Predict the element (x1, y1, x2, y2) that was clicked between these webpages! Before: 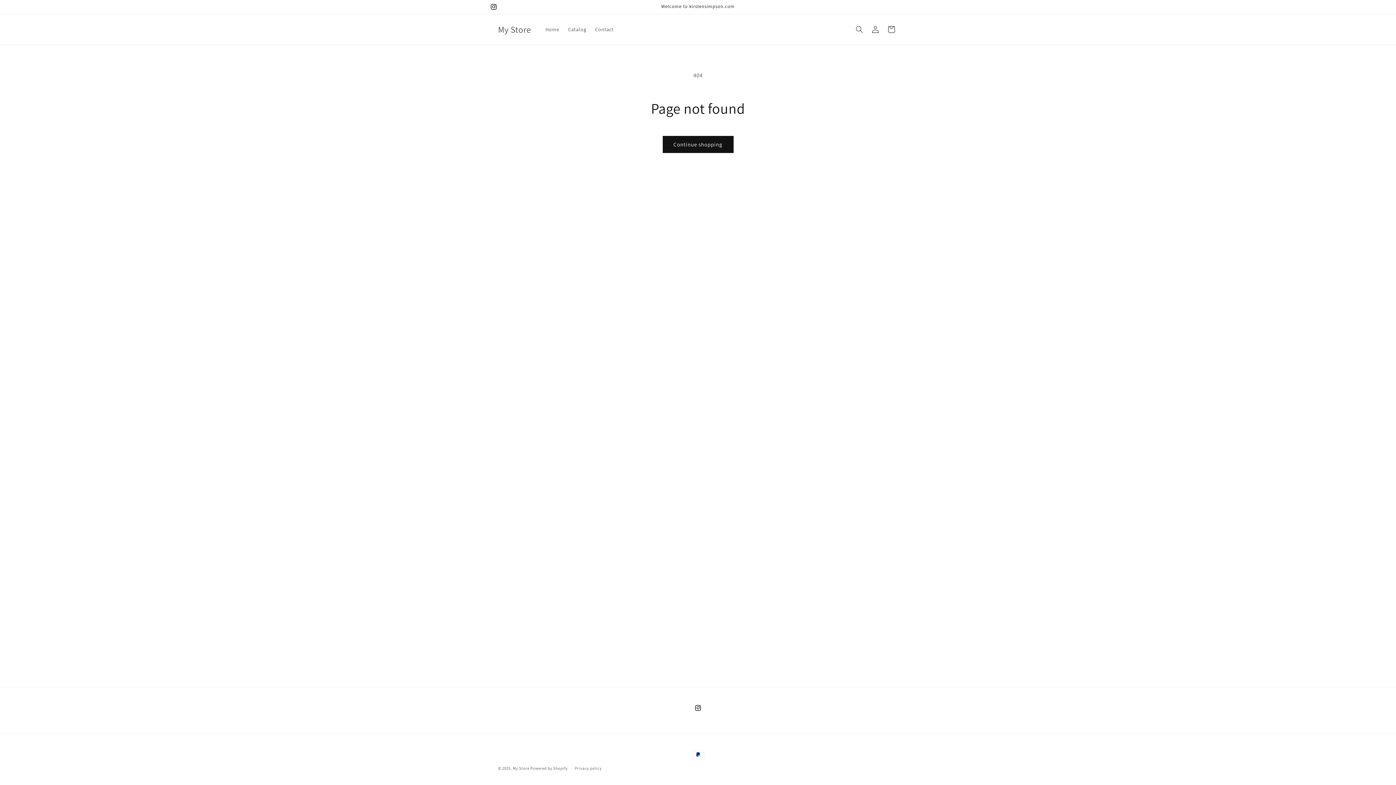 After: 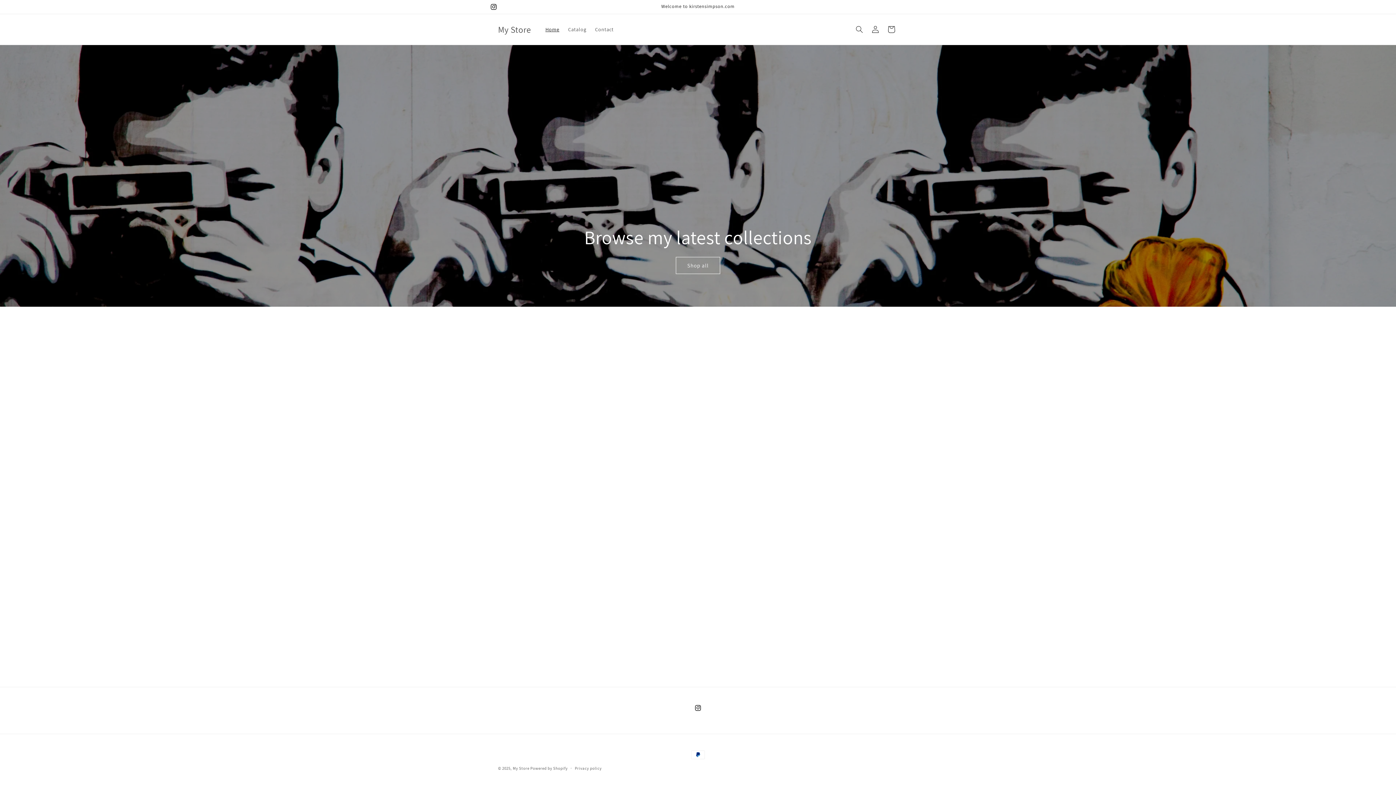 Action: label: My Store bbox: (495, 22, 533, 36)